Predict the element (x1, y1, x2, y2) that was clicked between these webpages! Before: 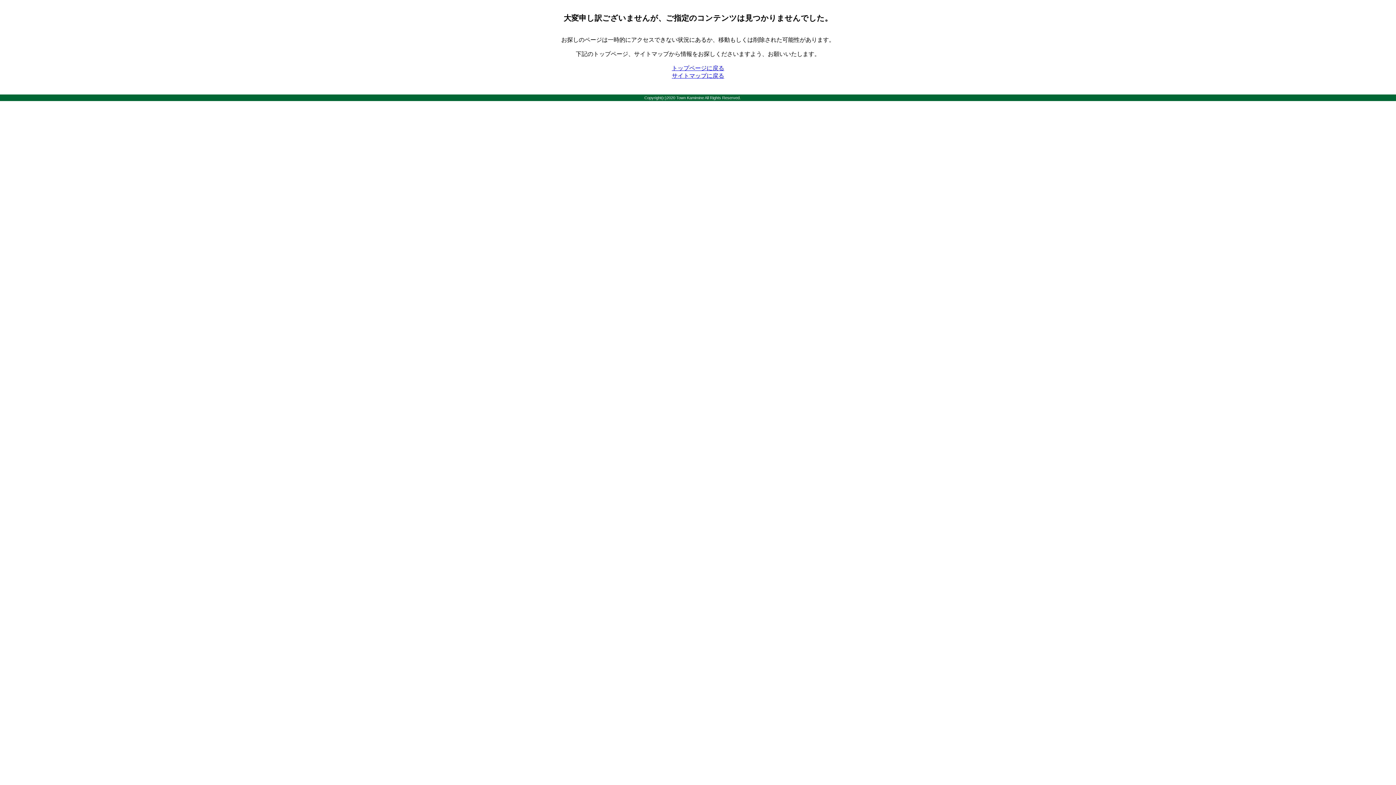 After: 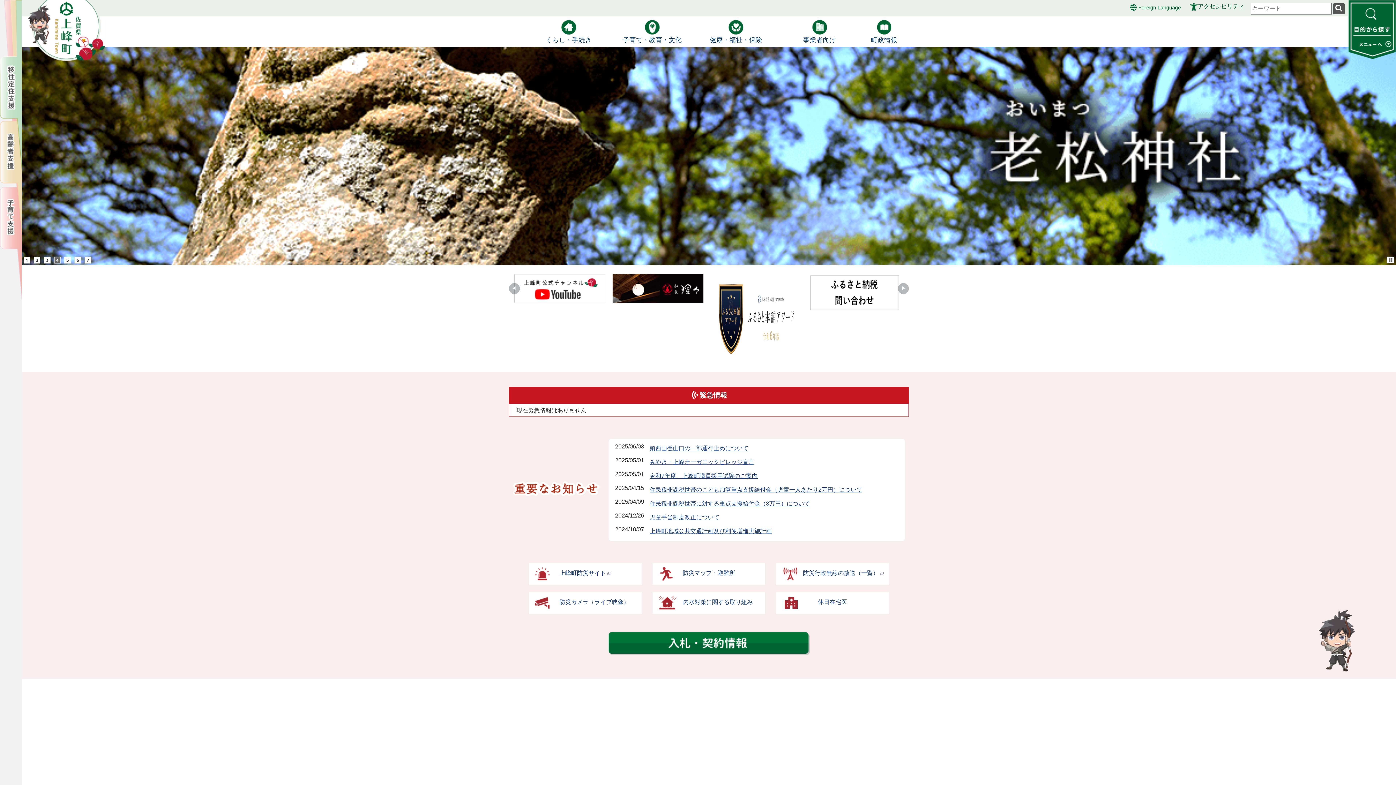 Action: bbox: (672, 65, 724, 71) label: トップページに戻る